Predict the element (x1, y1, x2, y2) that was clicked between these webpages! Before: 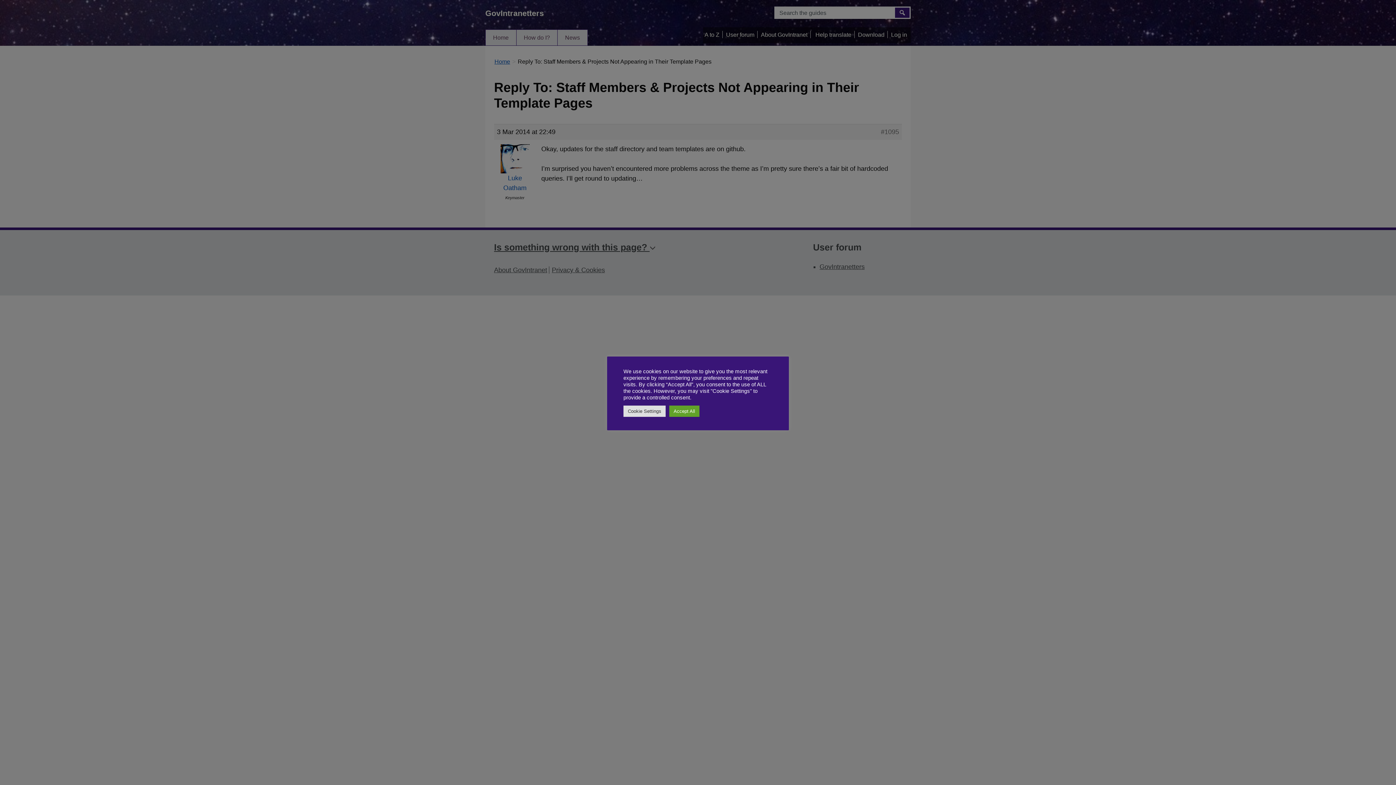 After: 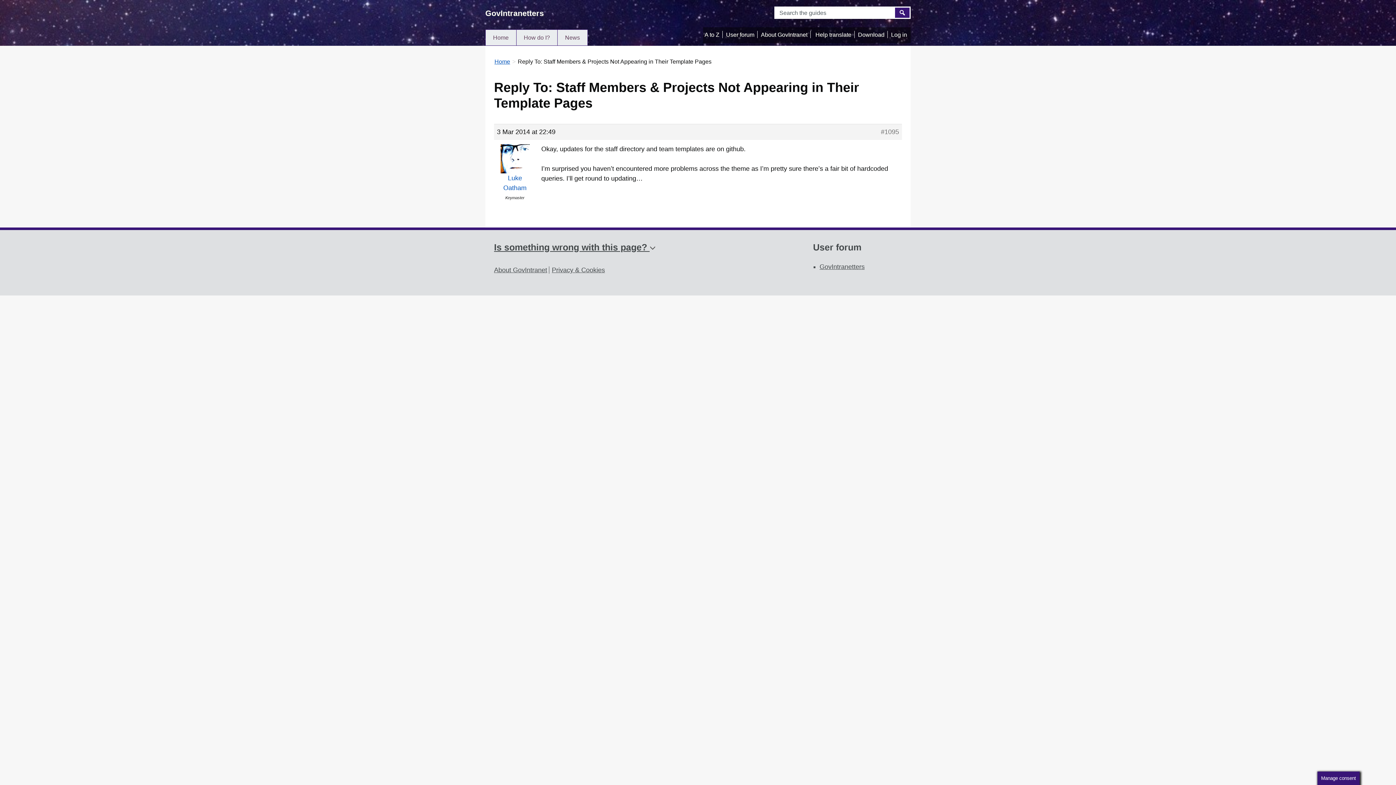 Action: bbox: (669, 405, 699, 416) label: Accept All